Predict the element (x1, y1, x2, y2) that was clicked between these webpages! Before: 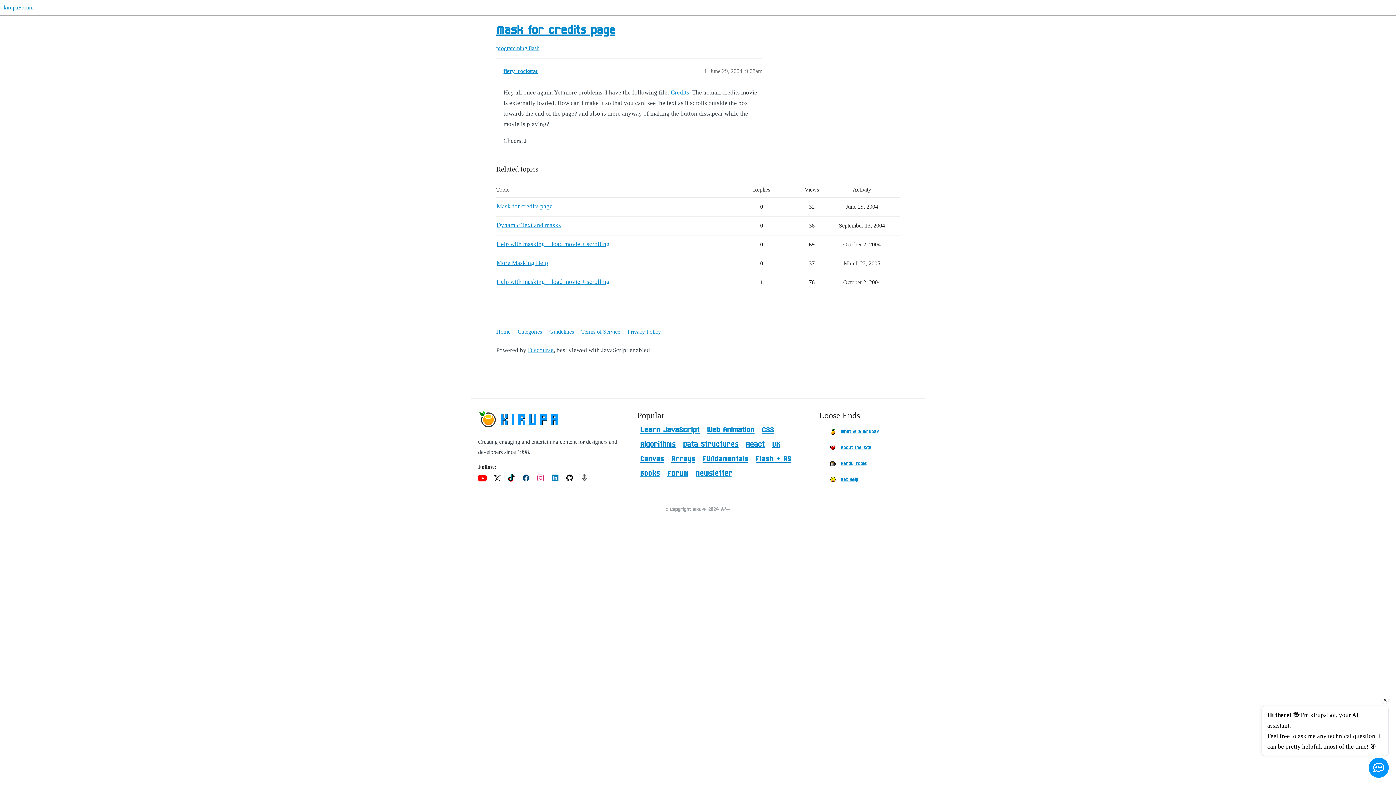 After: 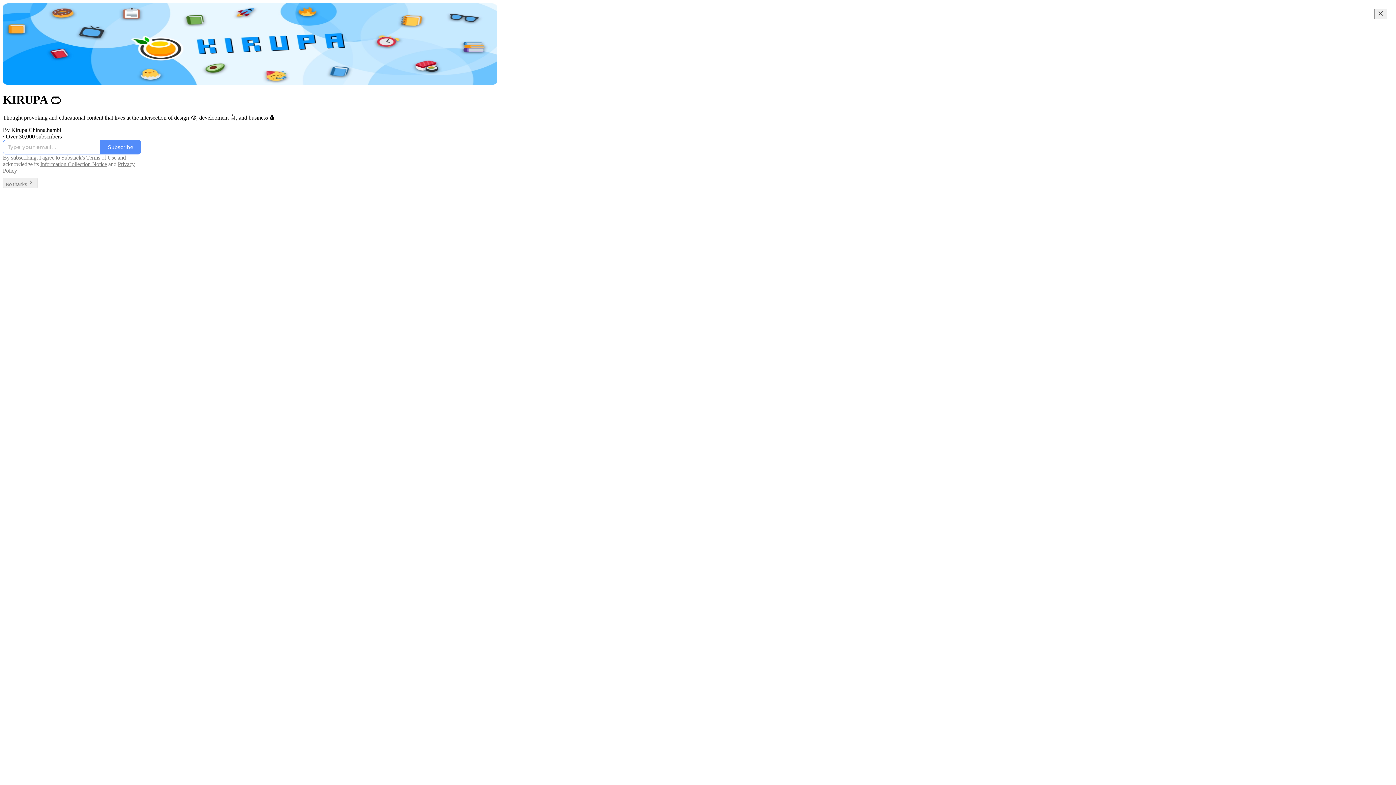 Action: label: Newsletter bbox: (694, 467, 734, 480)